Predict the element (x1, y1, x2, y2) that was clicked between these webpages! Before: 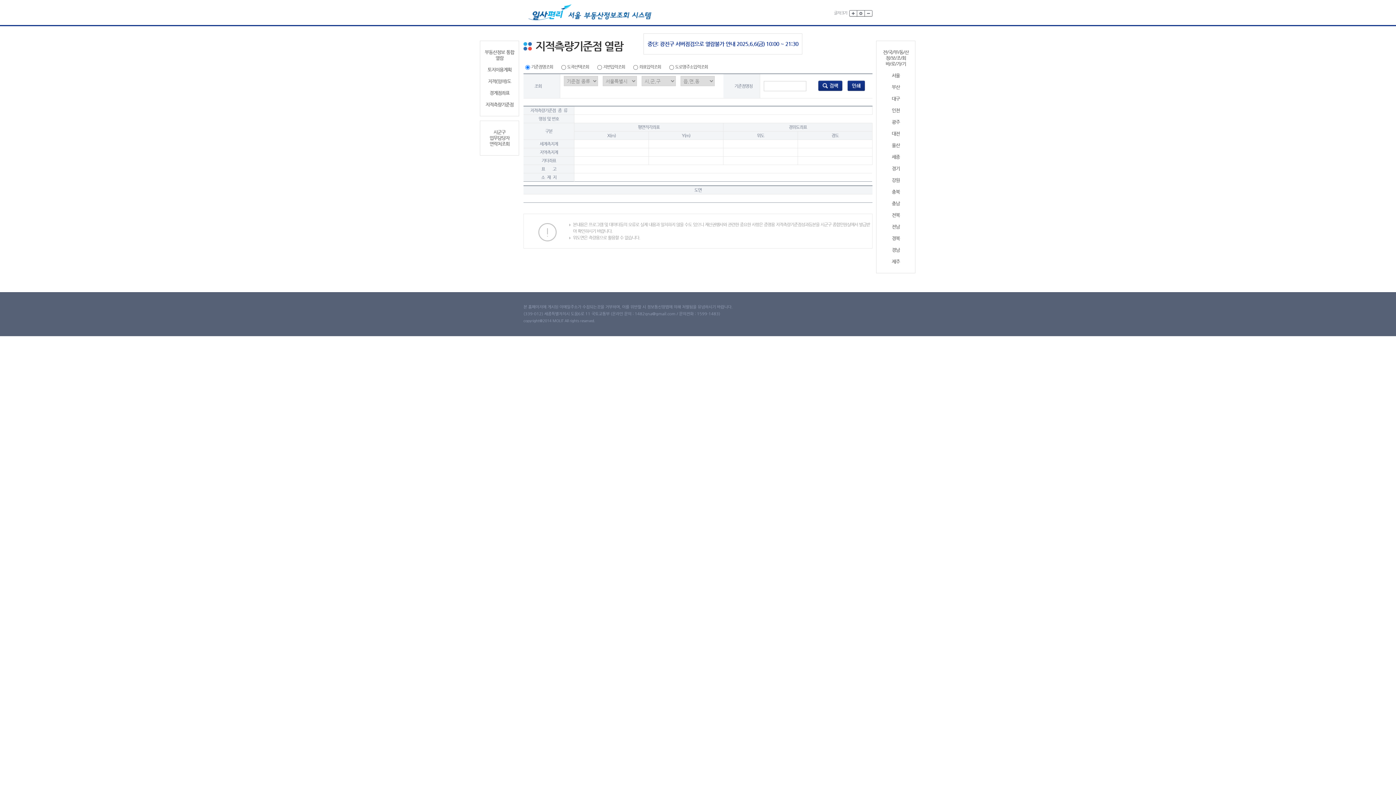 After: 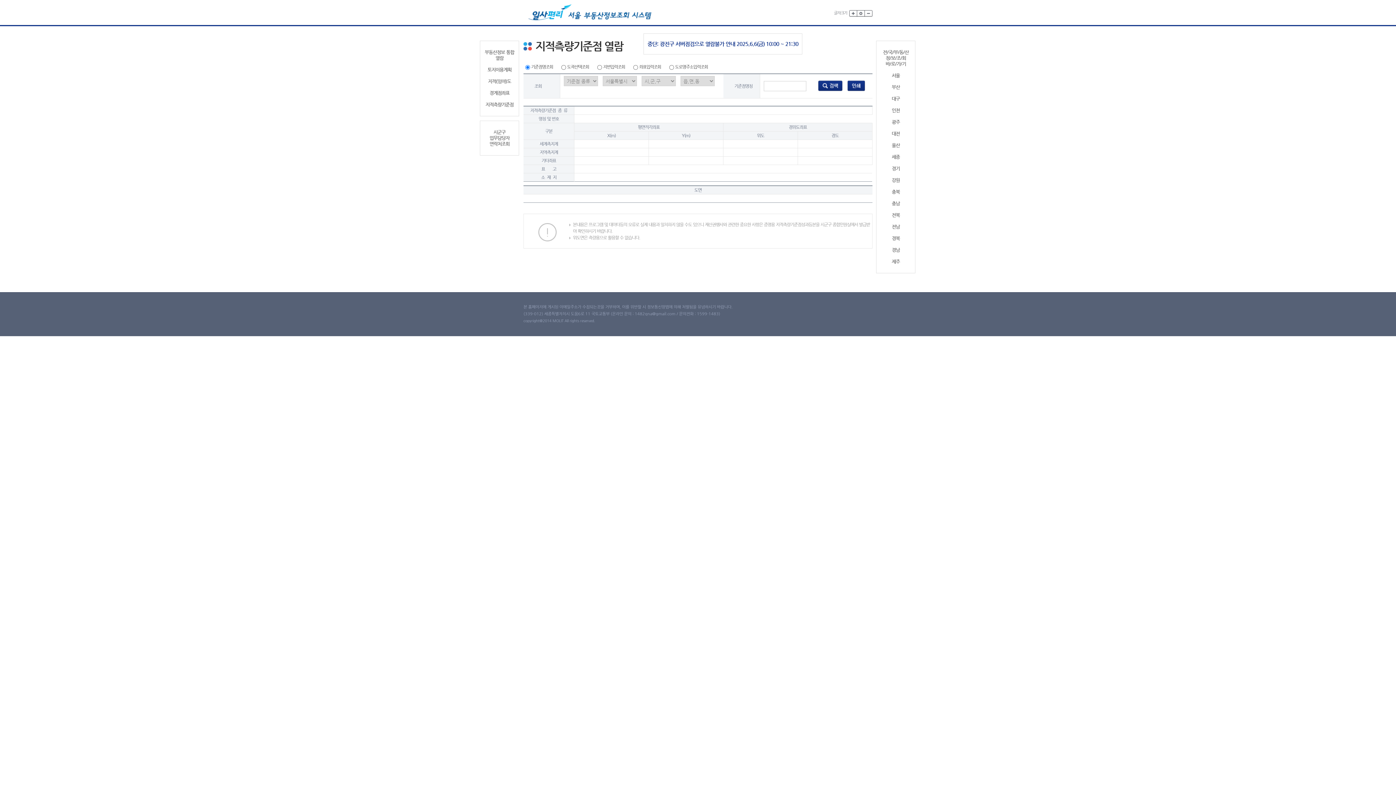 Action: bbox: (879, 84, 912, 90) label: 부산